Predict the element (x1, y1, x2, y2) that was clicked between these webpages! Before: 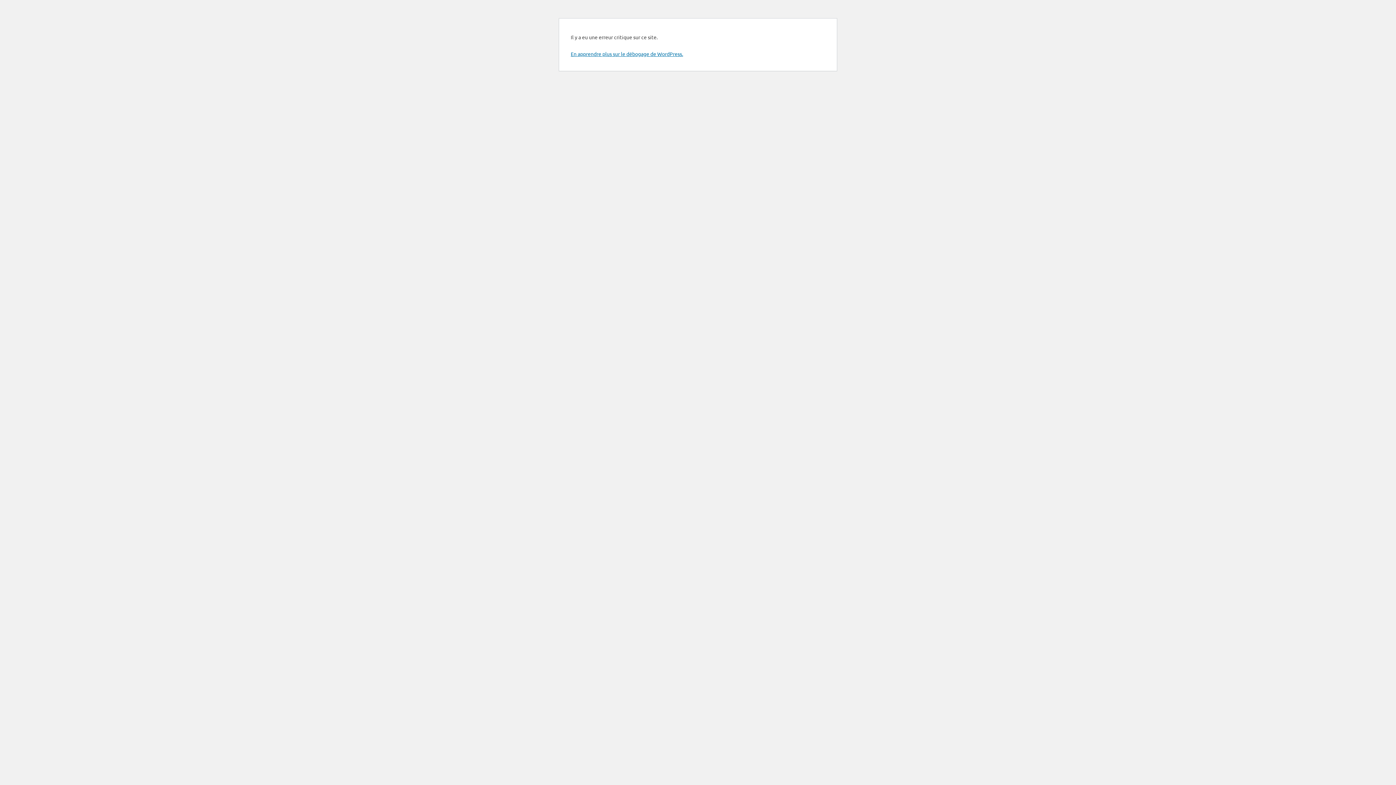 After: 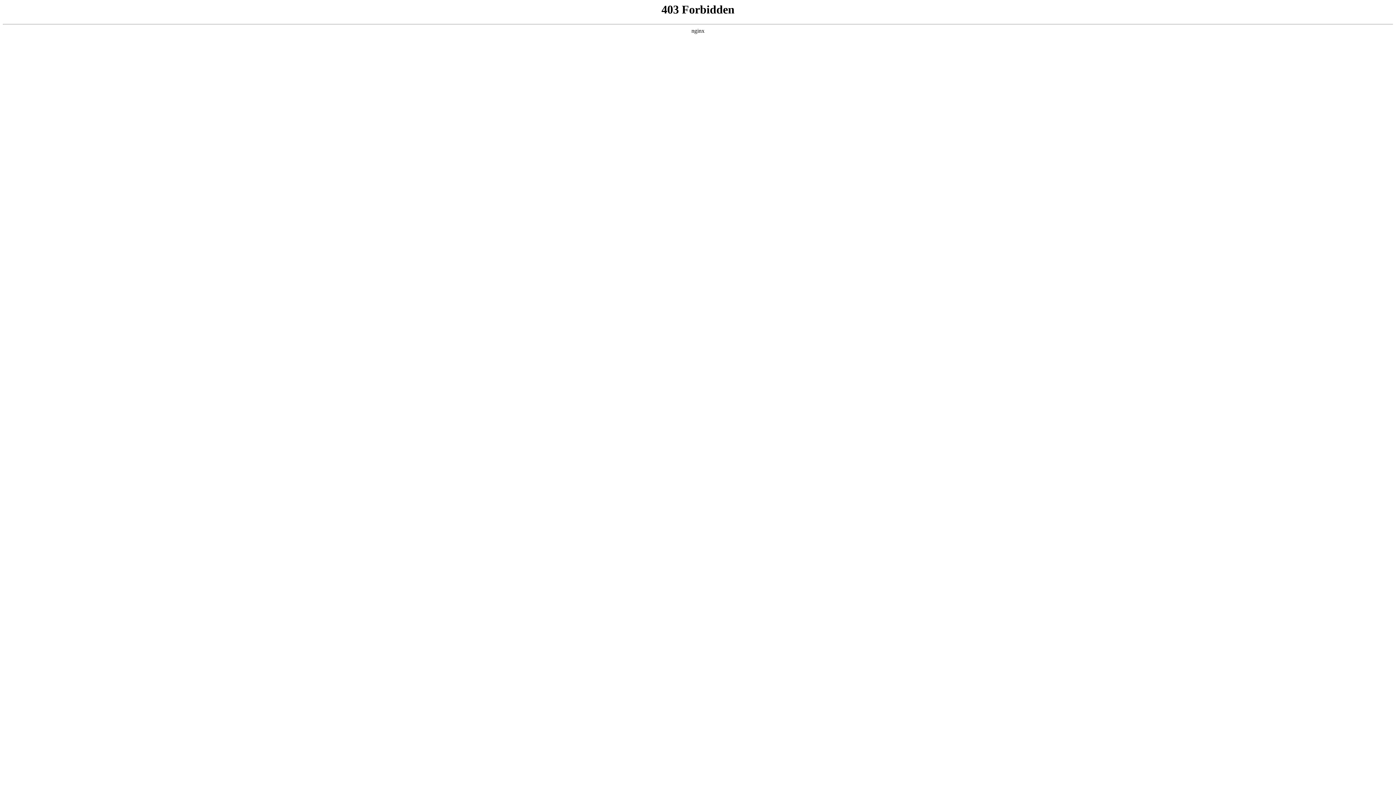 Action: label: En apprendre plus sur le débogage de WordPress. bbox: (570, 50, 683, 57)